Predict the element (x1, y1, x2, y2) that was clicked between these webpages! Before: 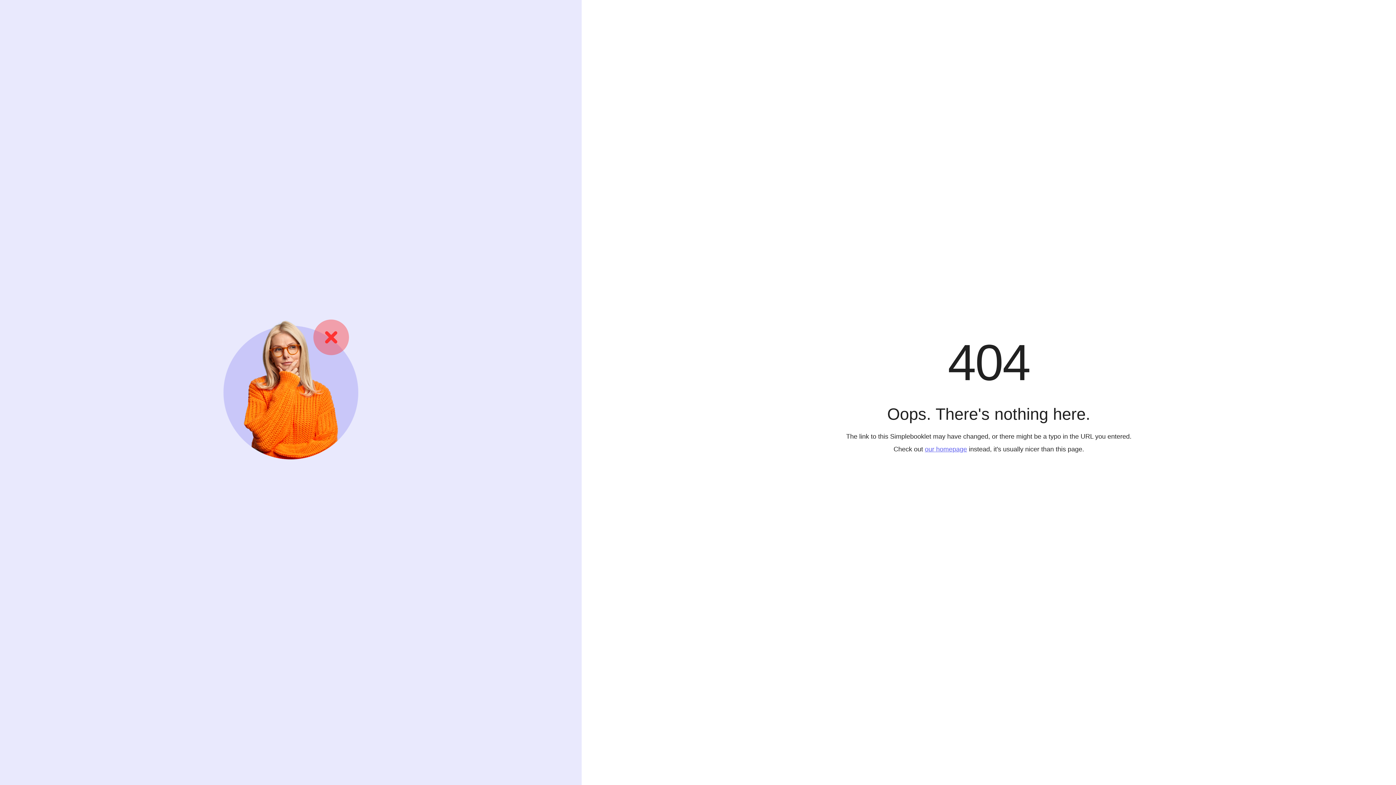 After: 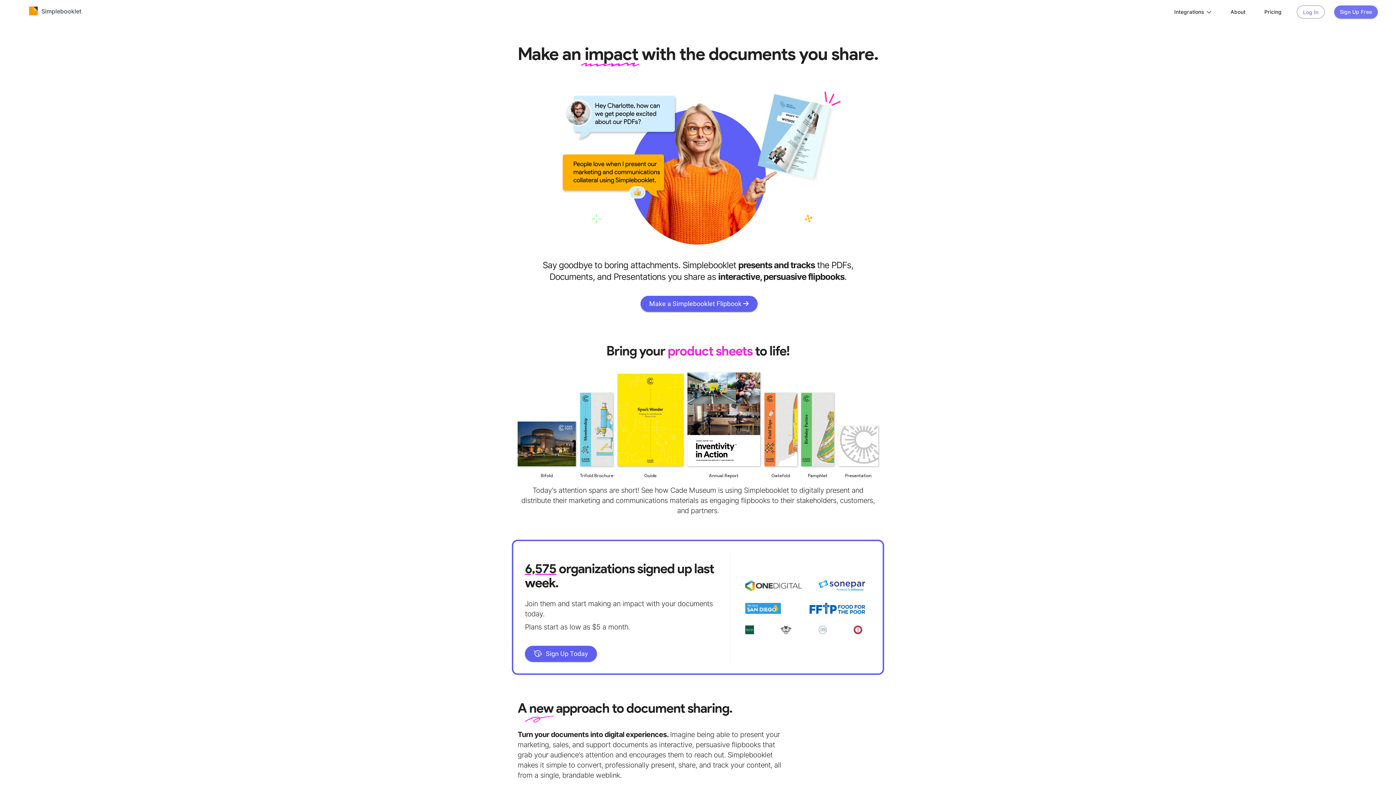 Action: bbox: (925, 445, 967, 452) label: our homepage